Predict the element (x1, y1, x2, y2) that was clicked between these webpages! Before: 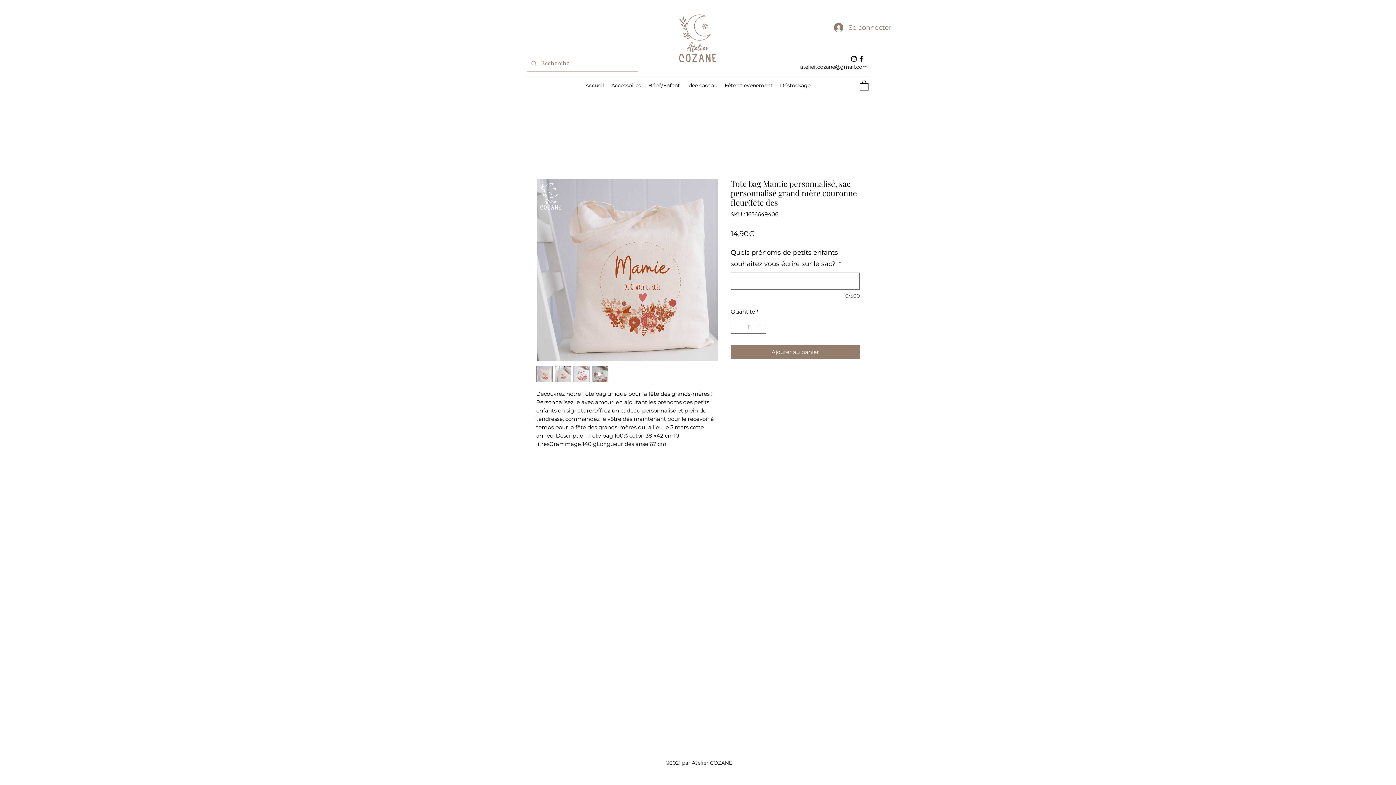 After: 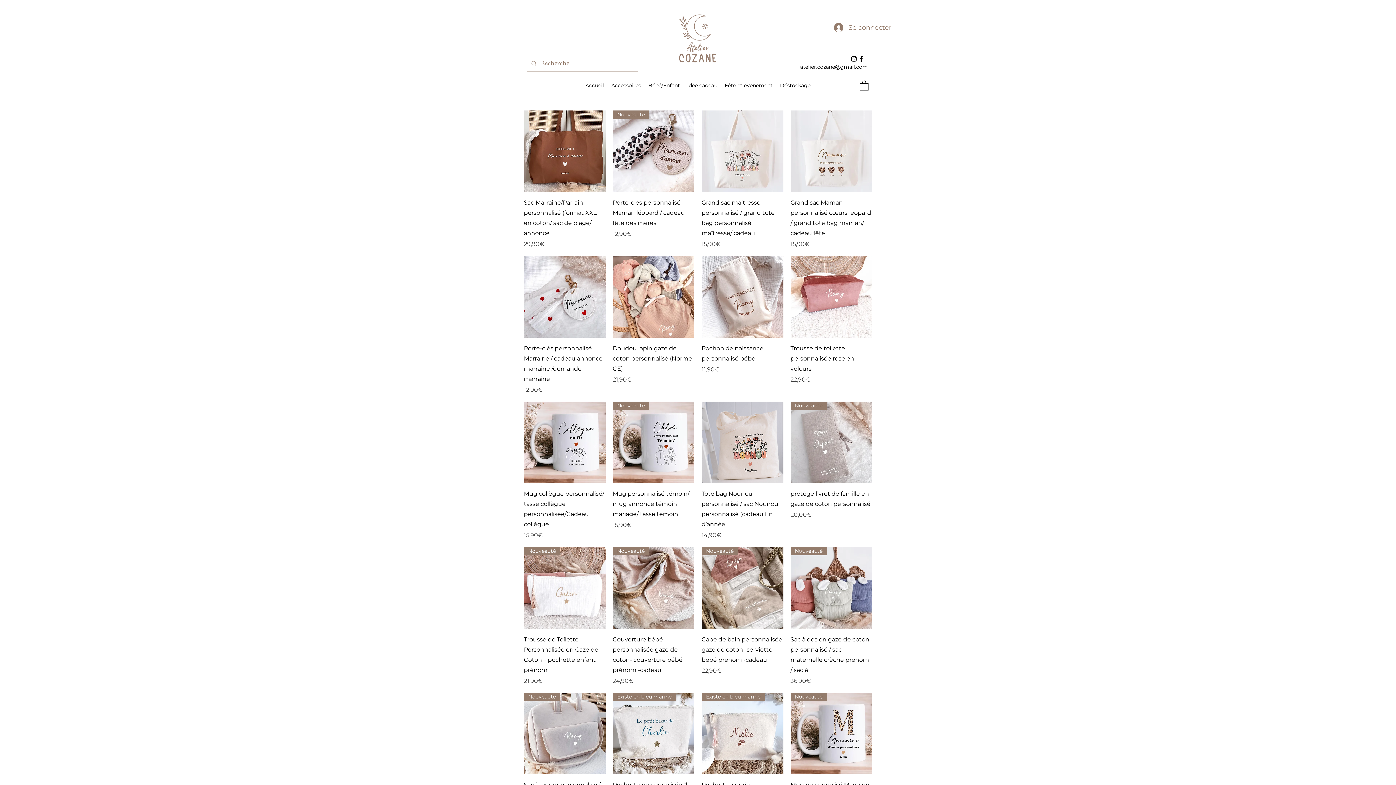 Action: bbox: (607, 80, 644, 90) label: Accessoires